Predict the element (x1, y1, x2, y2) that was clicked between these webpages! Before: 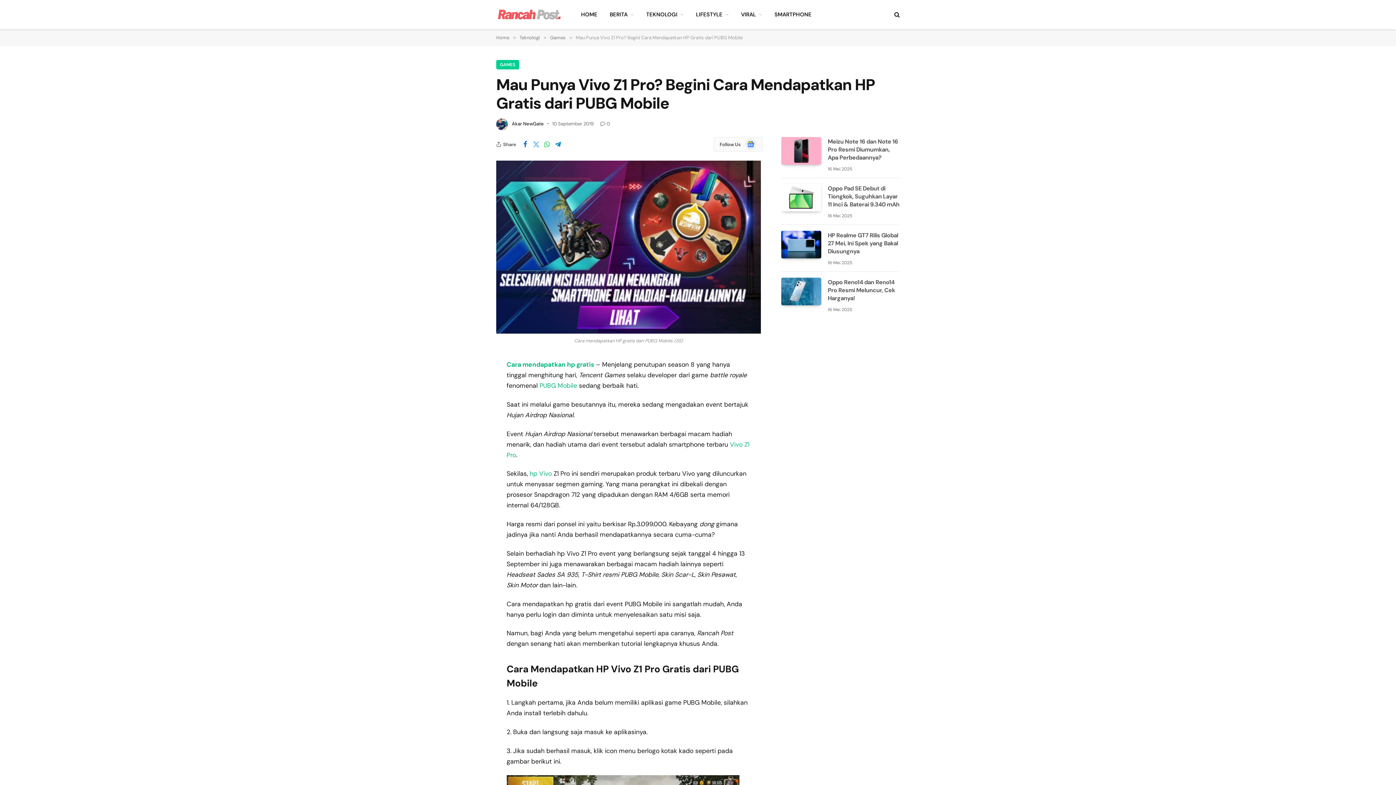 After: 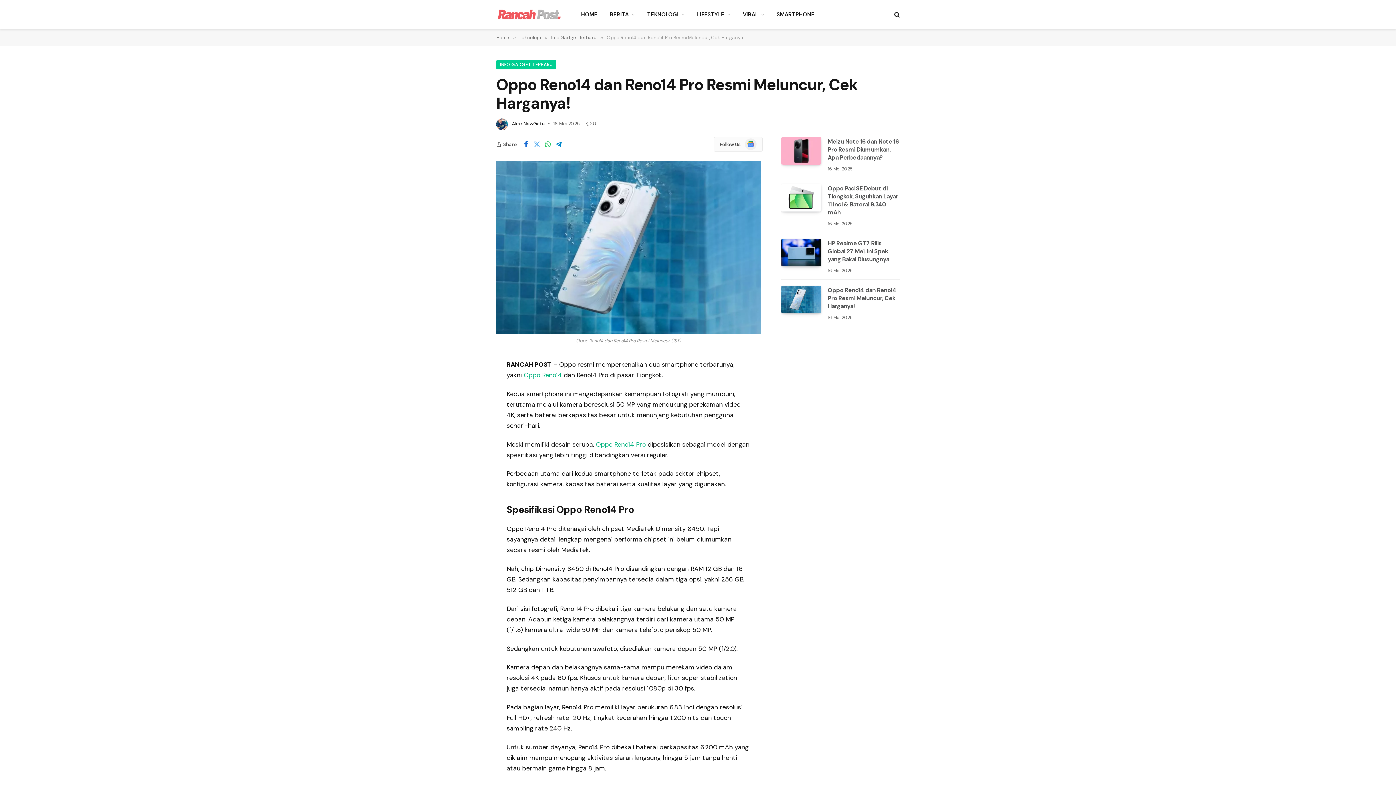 Action: bbox: (828, 278, 900, 302) label: Oppo Reno14 dan Reno14 Pro Resmi Meluncur, Cek Harganya!